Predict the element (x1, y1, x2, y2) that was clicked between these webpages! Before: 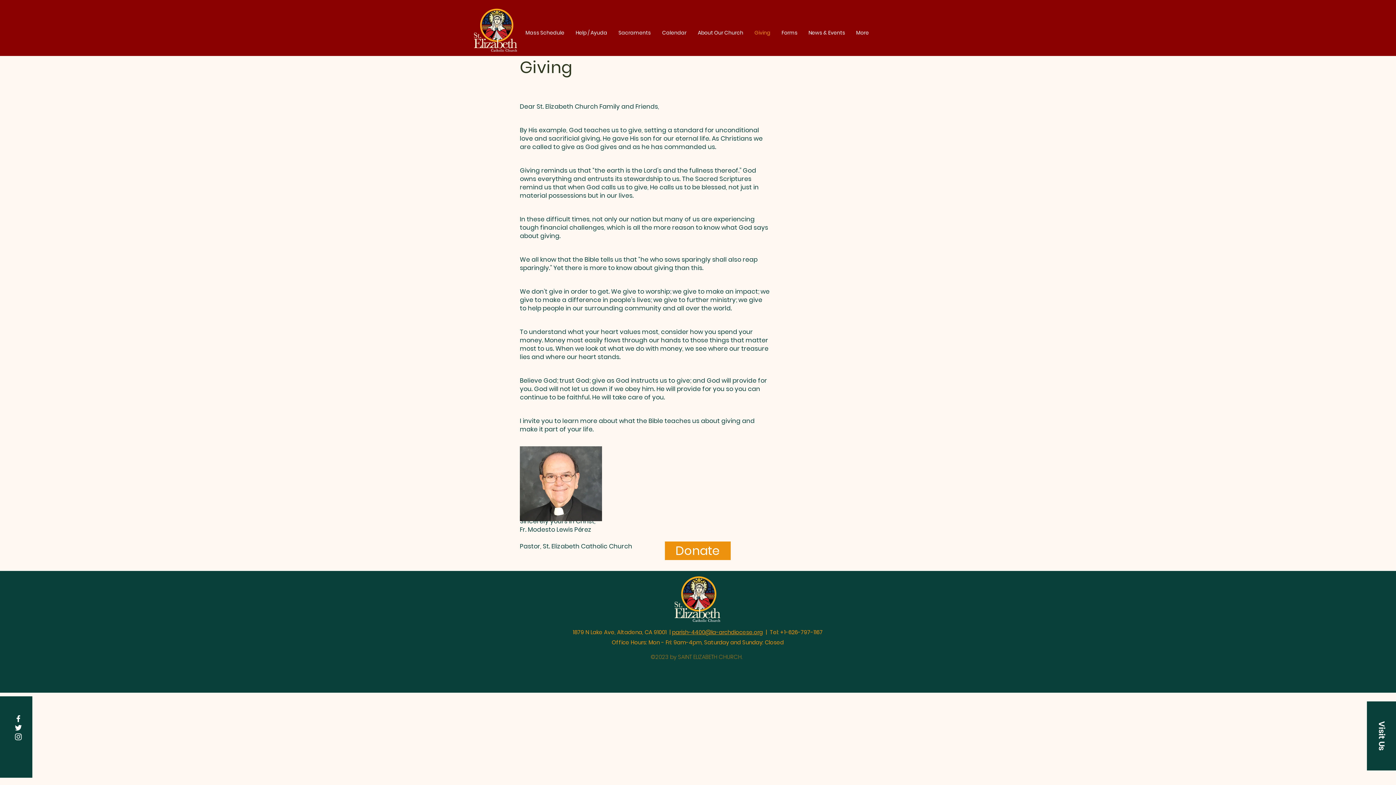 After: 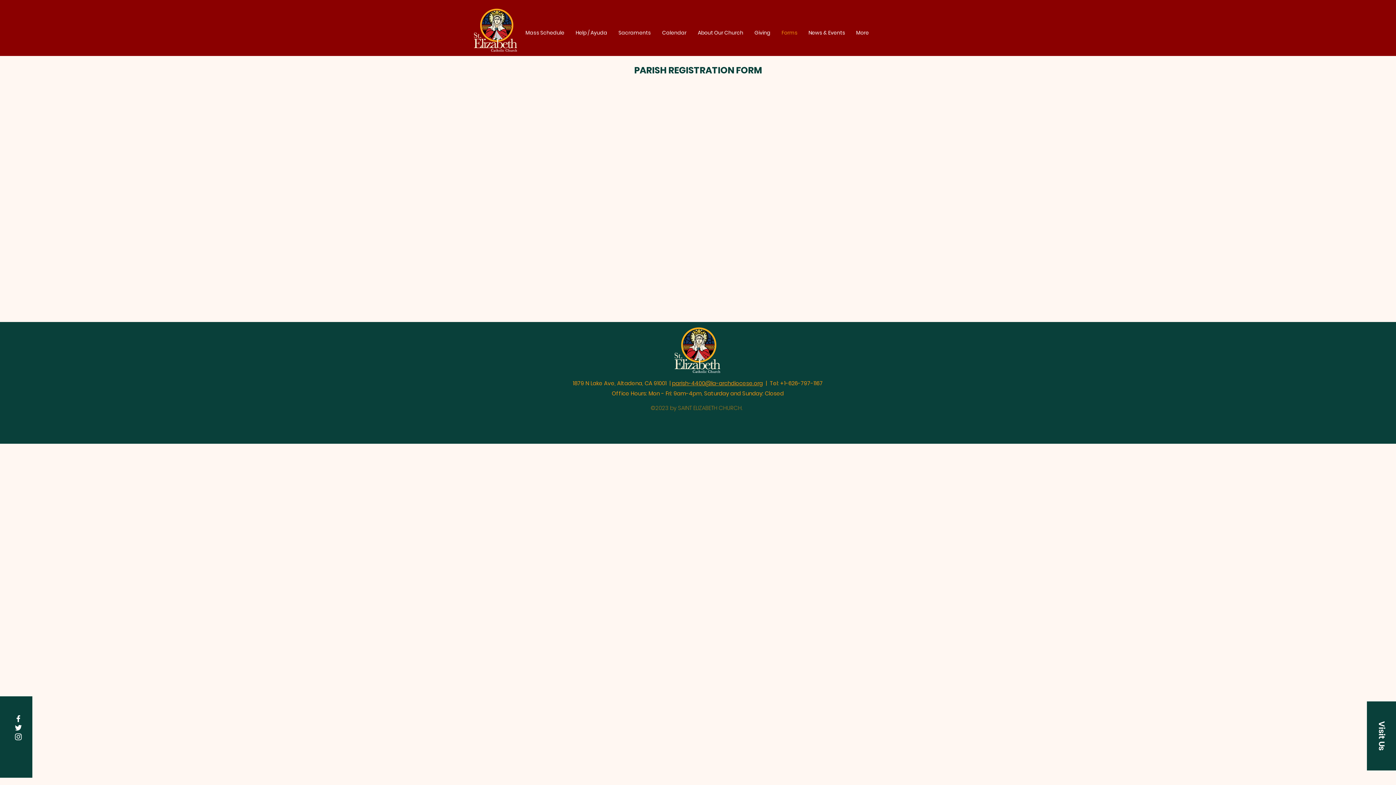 Action: label: Forms bbox: (776, 25, 803, 39)